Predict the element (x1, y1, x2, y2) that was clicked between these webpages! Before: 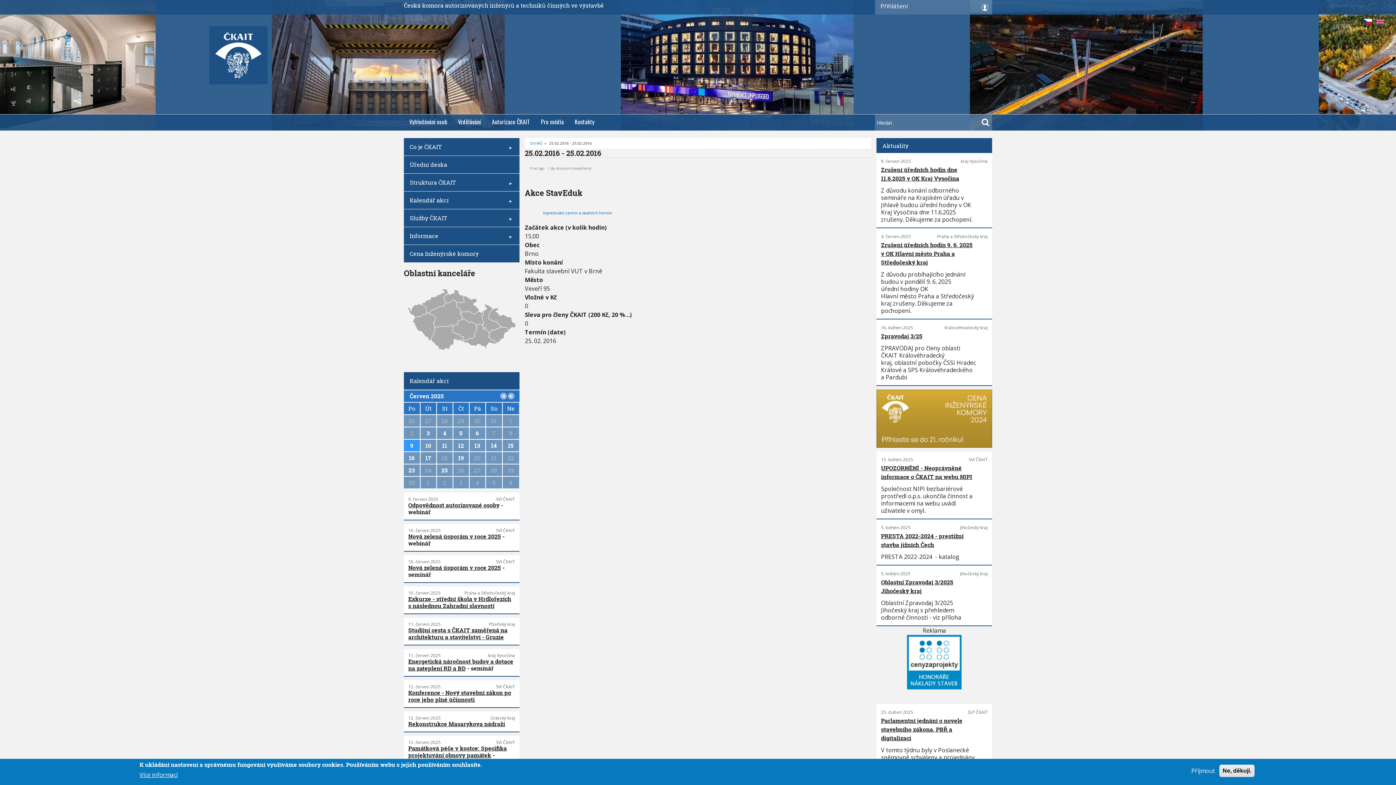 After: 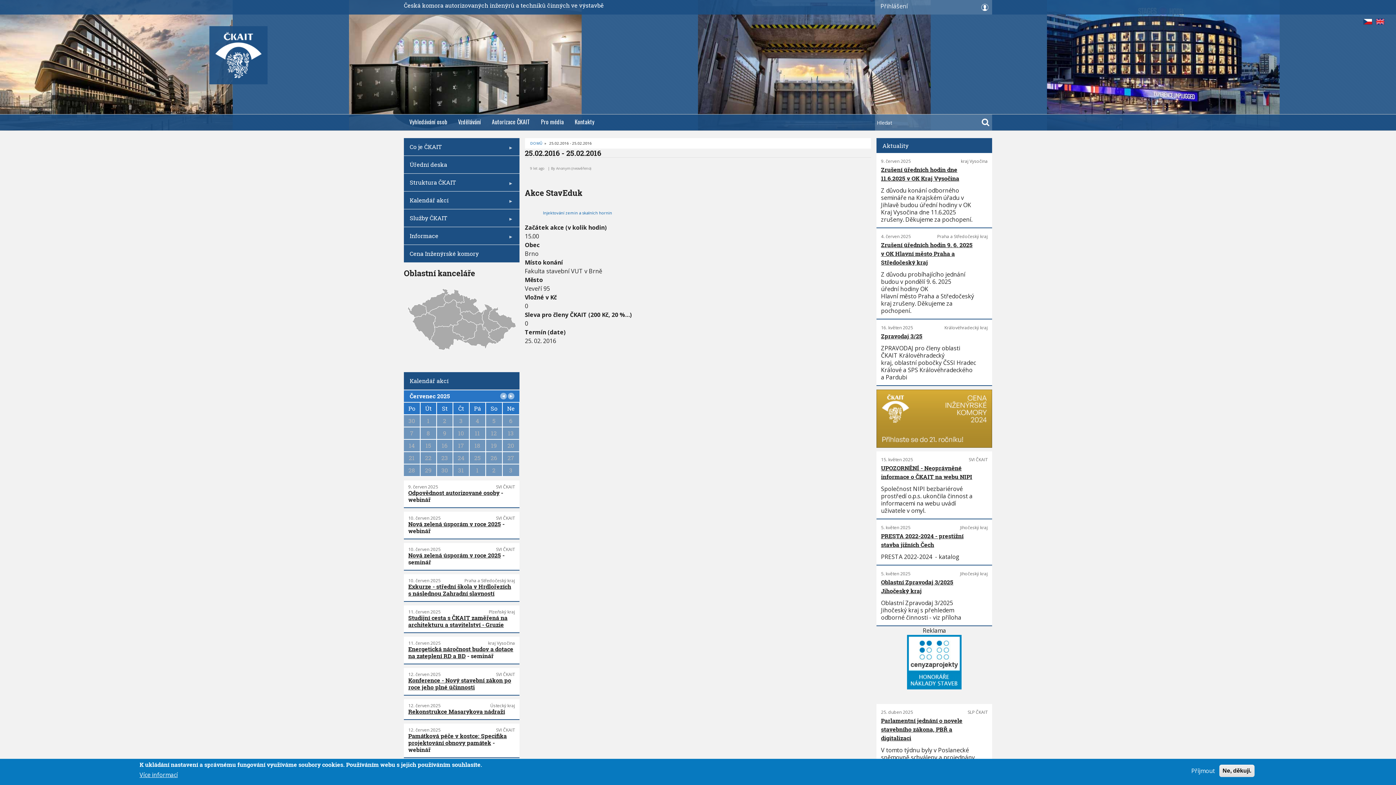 Action: bbox: (508, 393, 514, 399)